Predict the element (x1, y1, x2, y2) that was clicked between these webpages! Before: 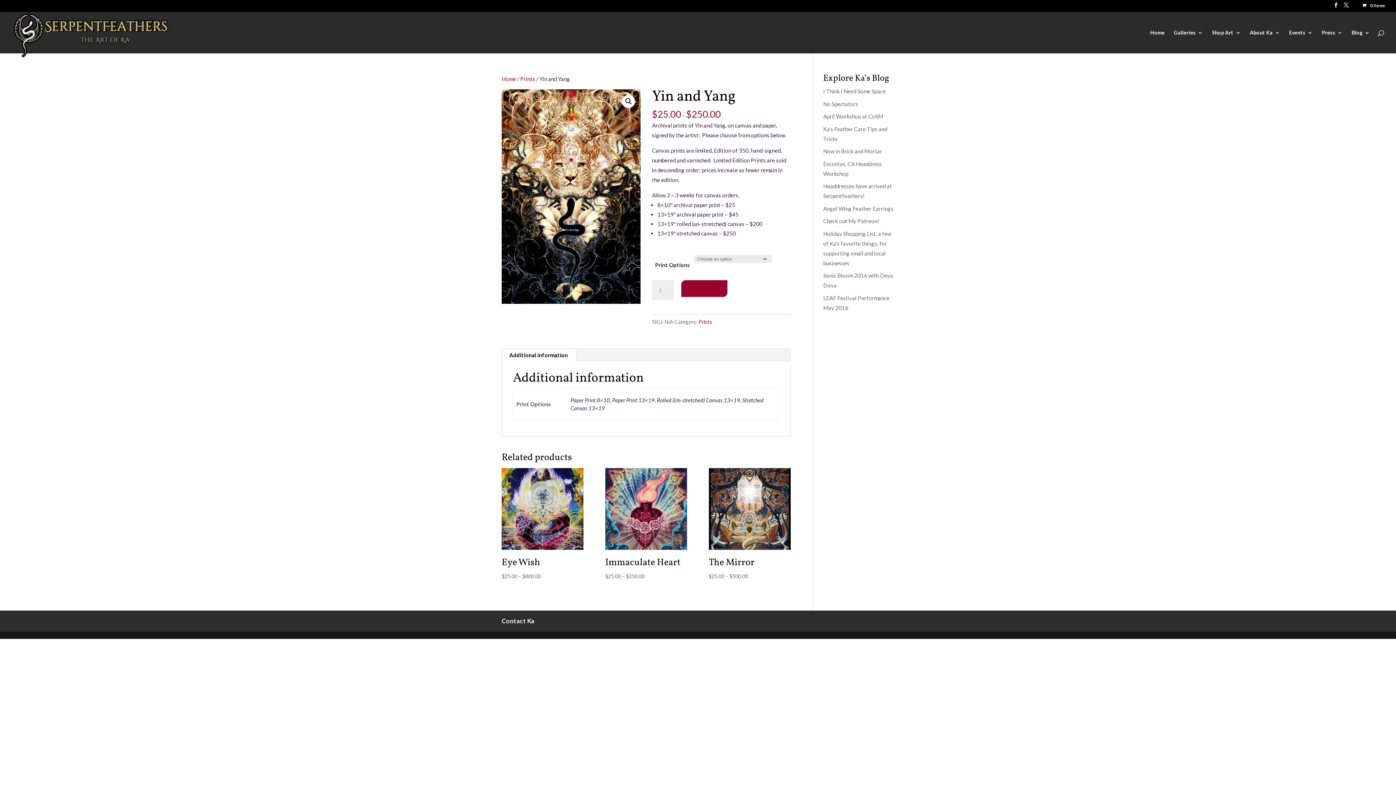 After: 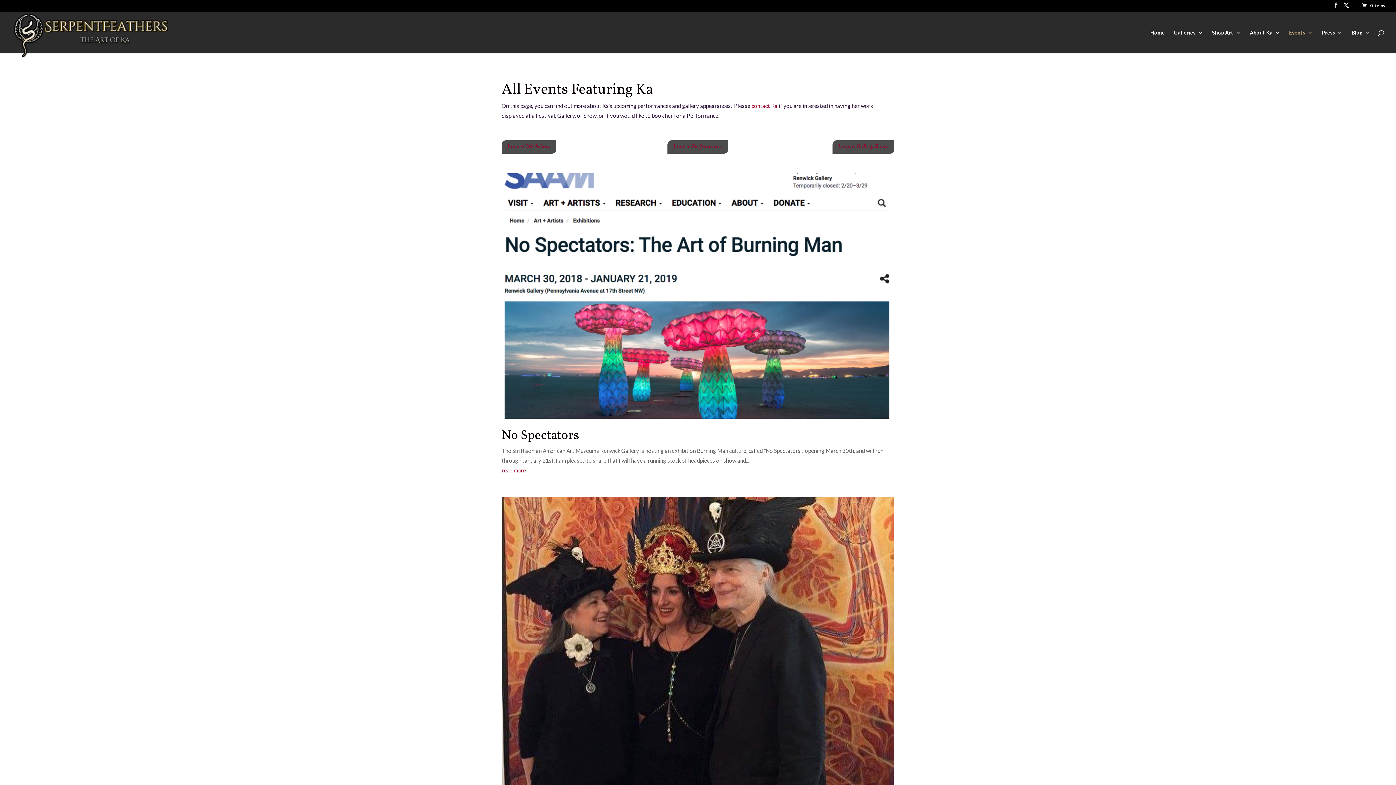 Action: bbox: (1289, 30, 1313, 53) label: Events